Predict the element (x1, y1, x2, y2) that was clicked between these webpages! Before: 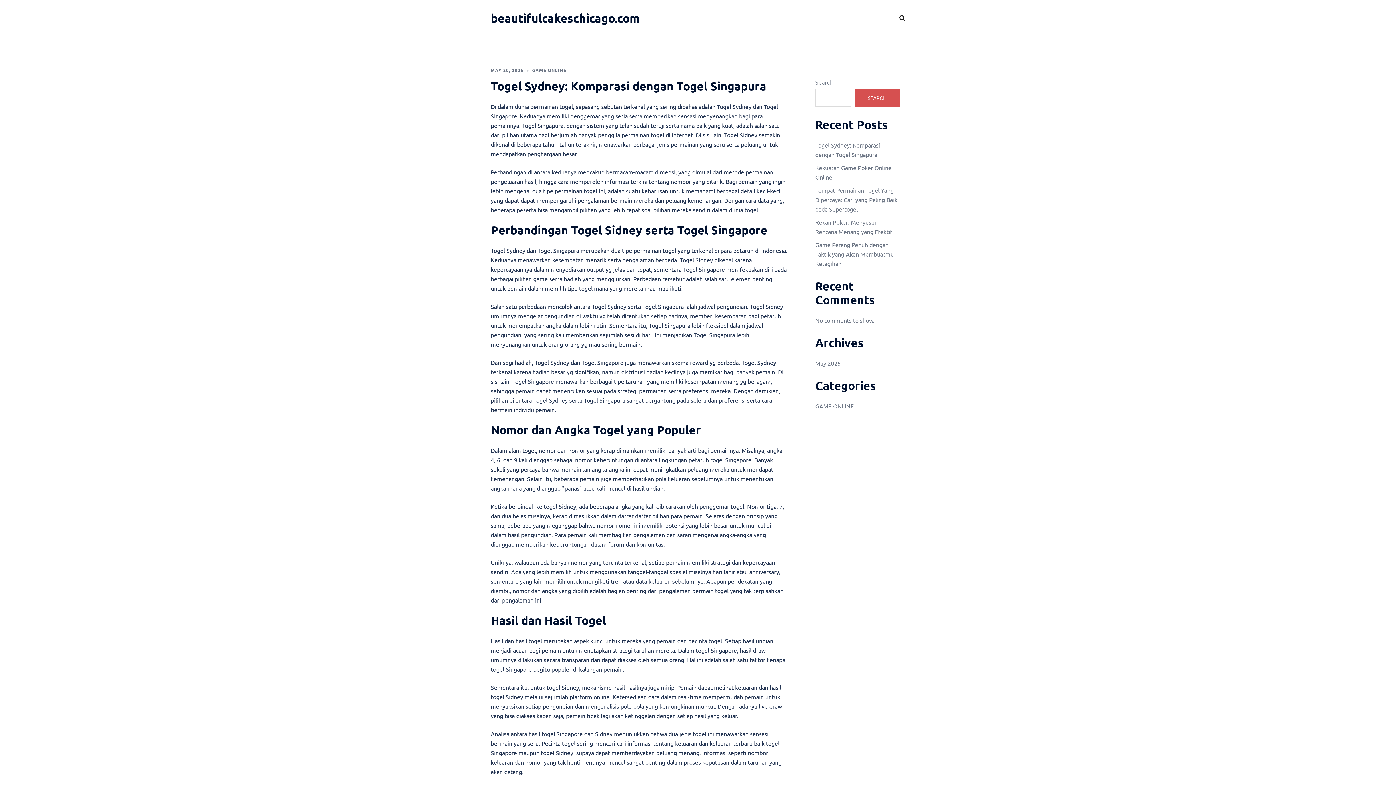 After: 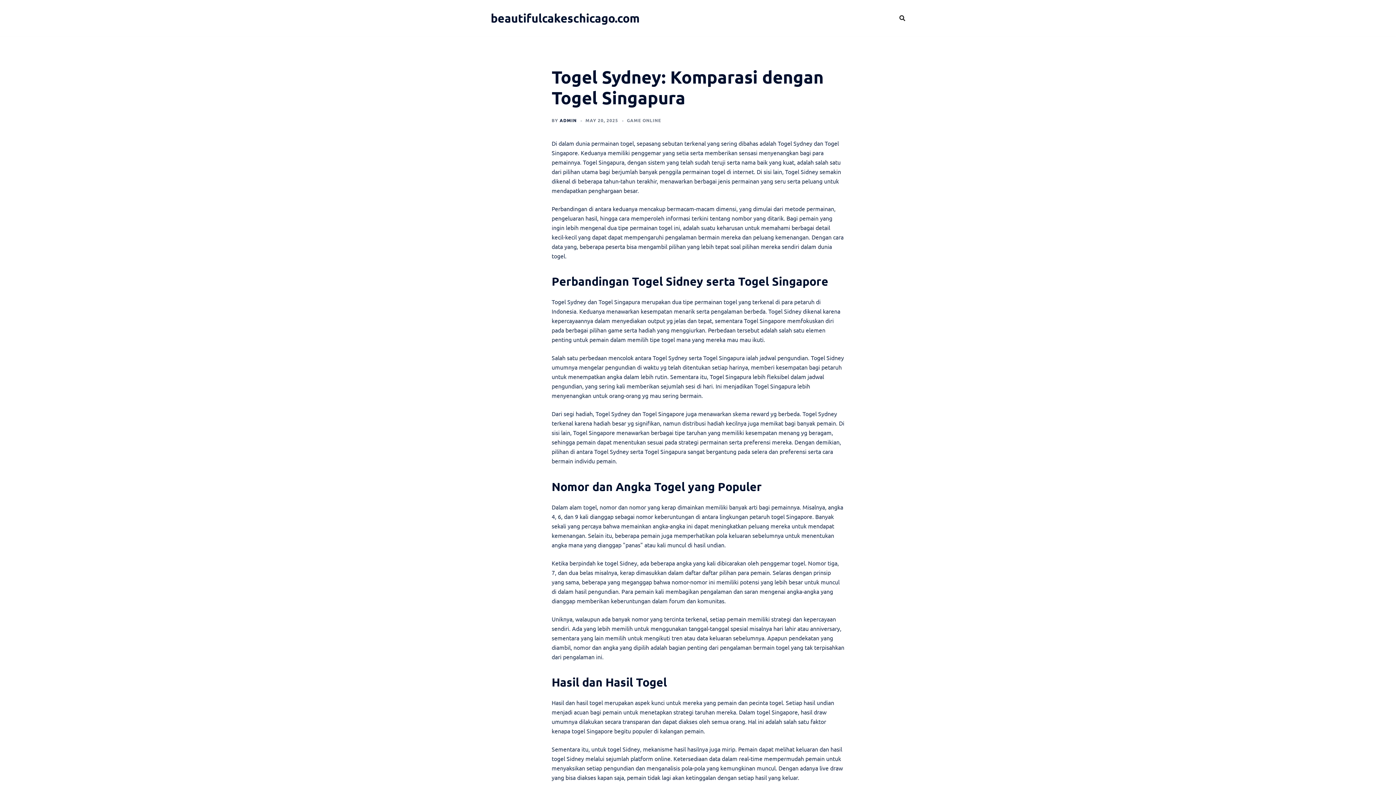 Action: label: MAY 20, 2025 bbox: (490, 67, 523, 73)